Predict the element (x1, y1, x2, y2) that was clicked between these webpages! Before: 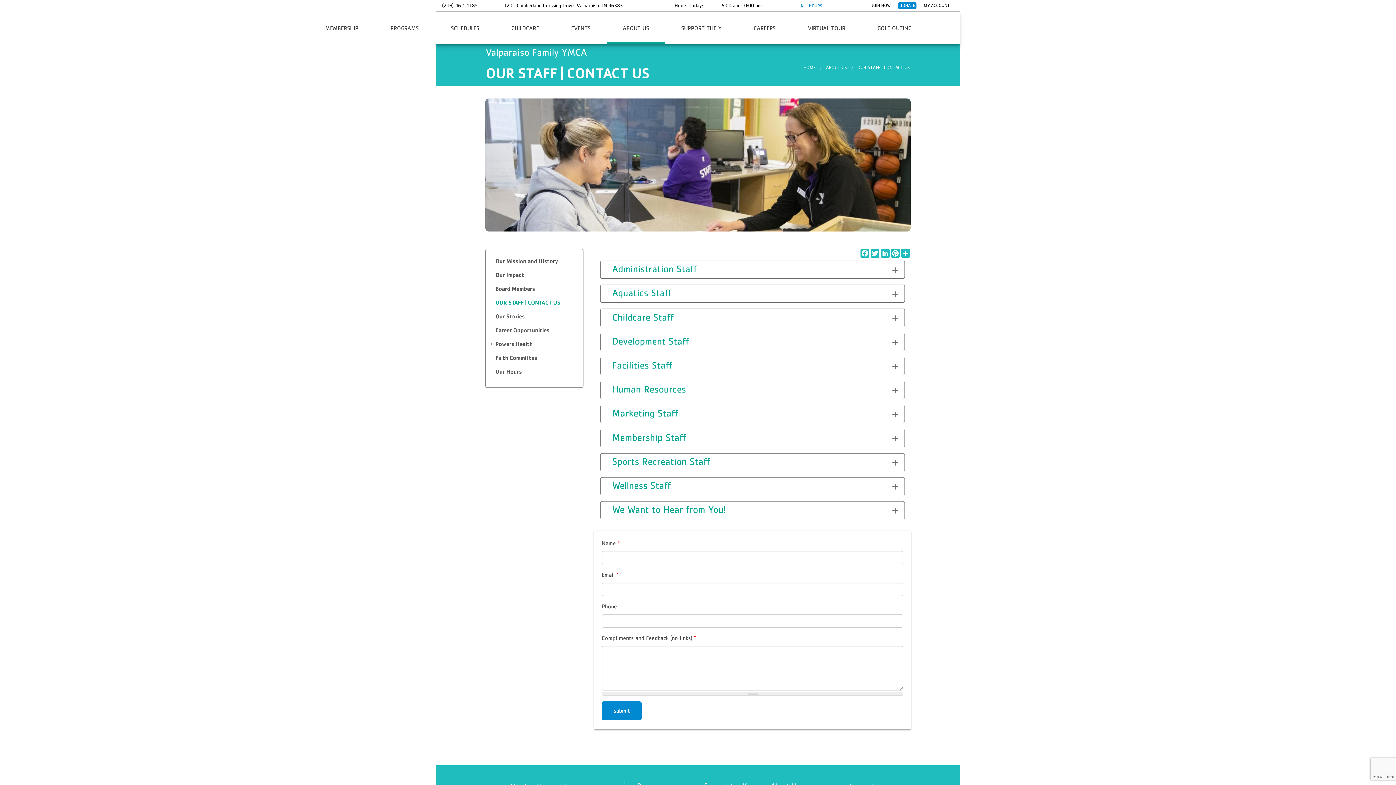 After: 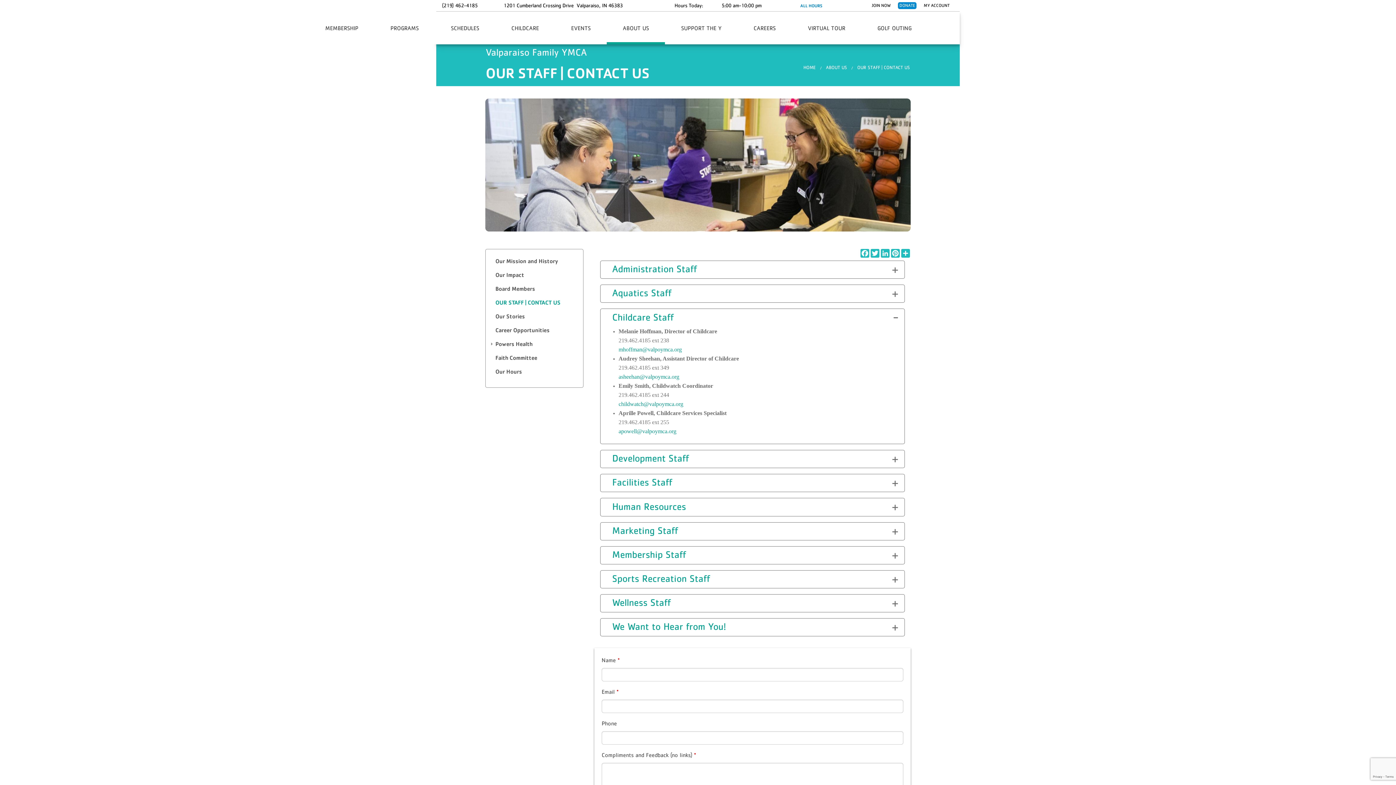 Action: bbox: (600, 310, 904, 327) label: Collapsible